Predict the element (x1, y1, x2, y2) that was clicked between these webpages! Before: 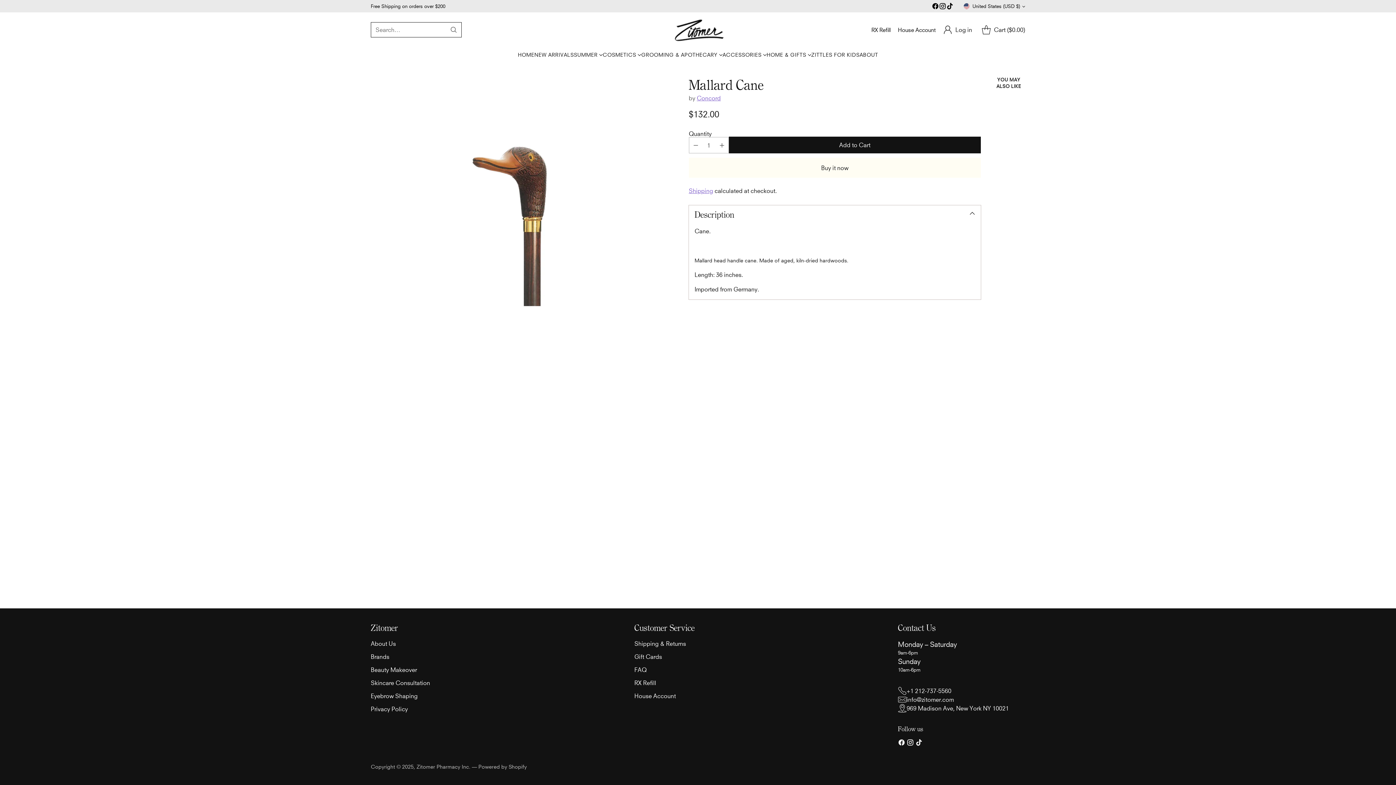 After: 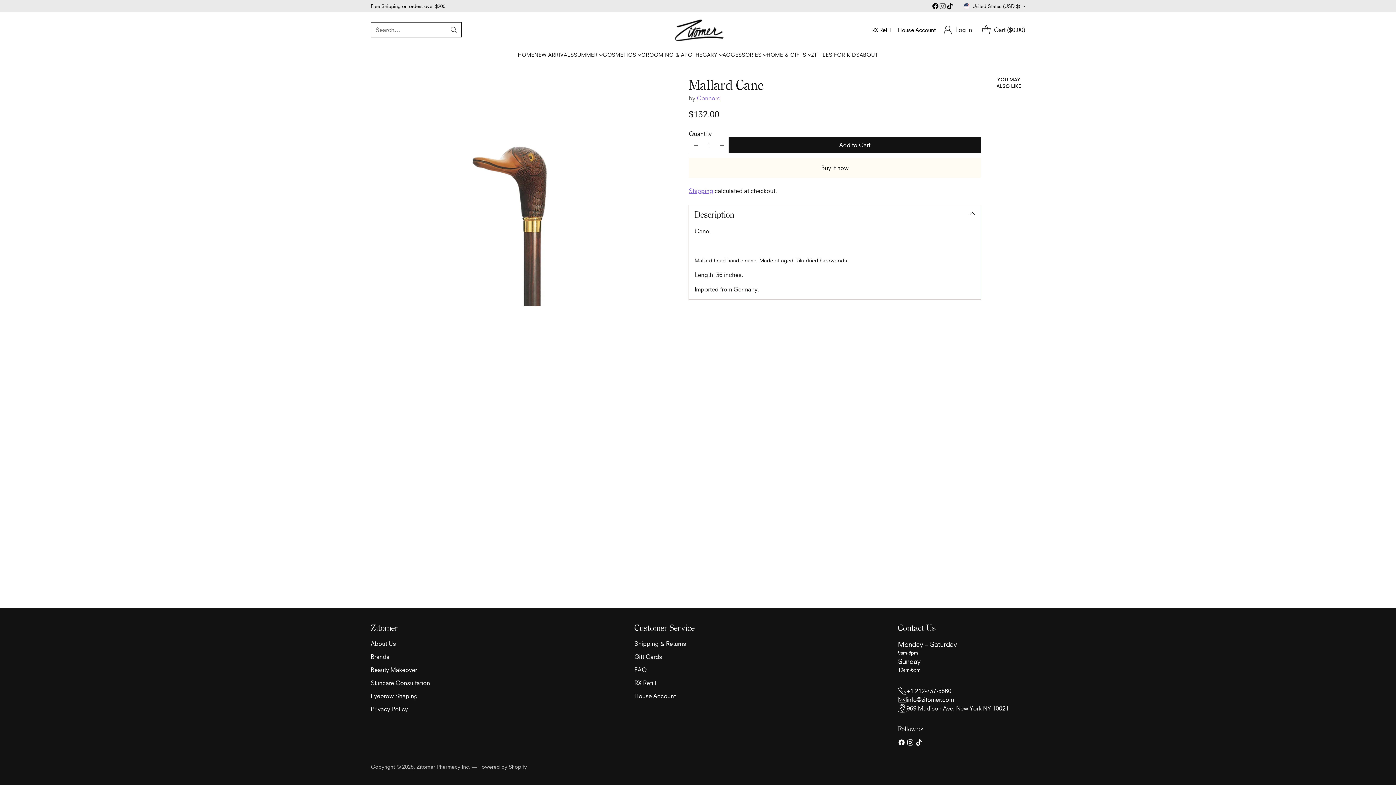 Action: bbox: (939, 2, 946, 12)